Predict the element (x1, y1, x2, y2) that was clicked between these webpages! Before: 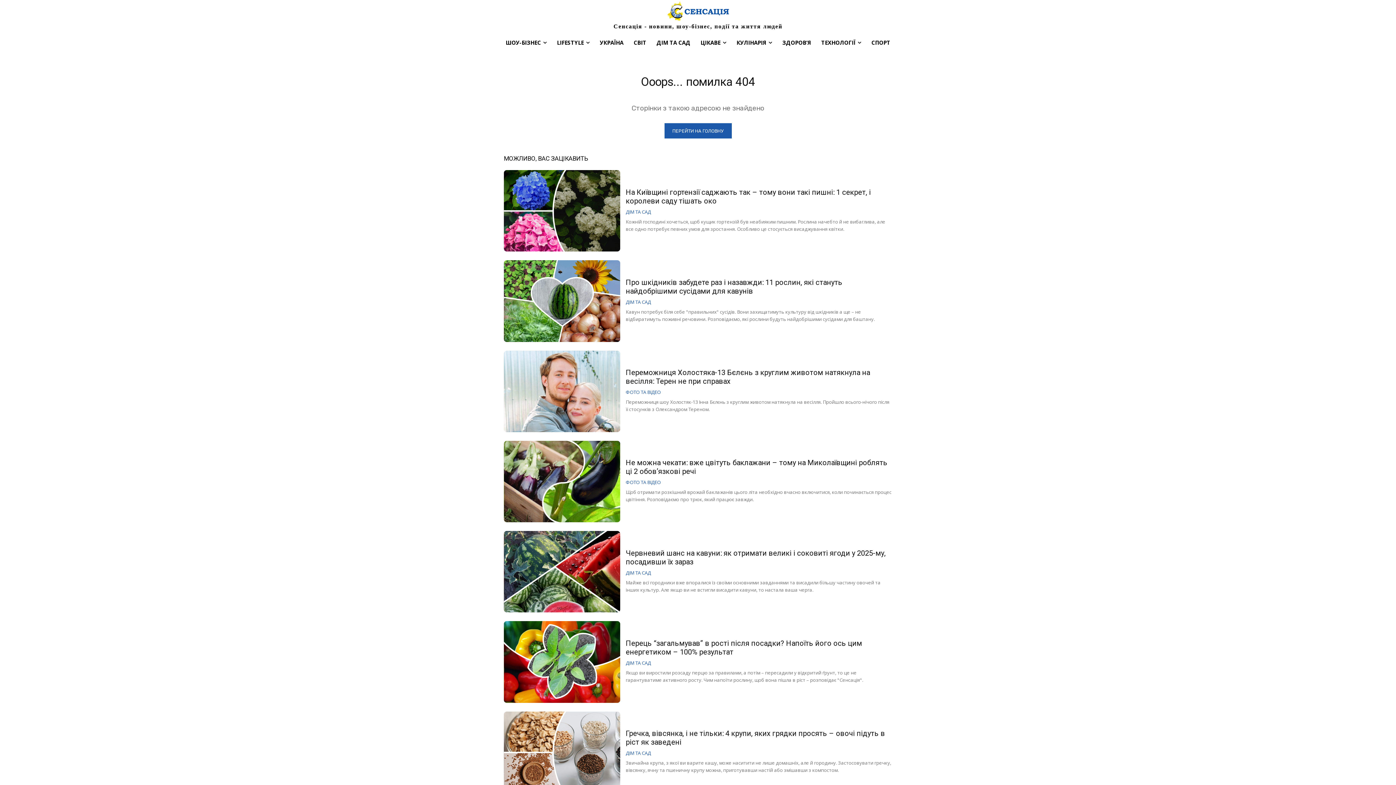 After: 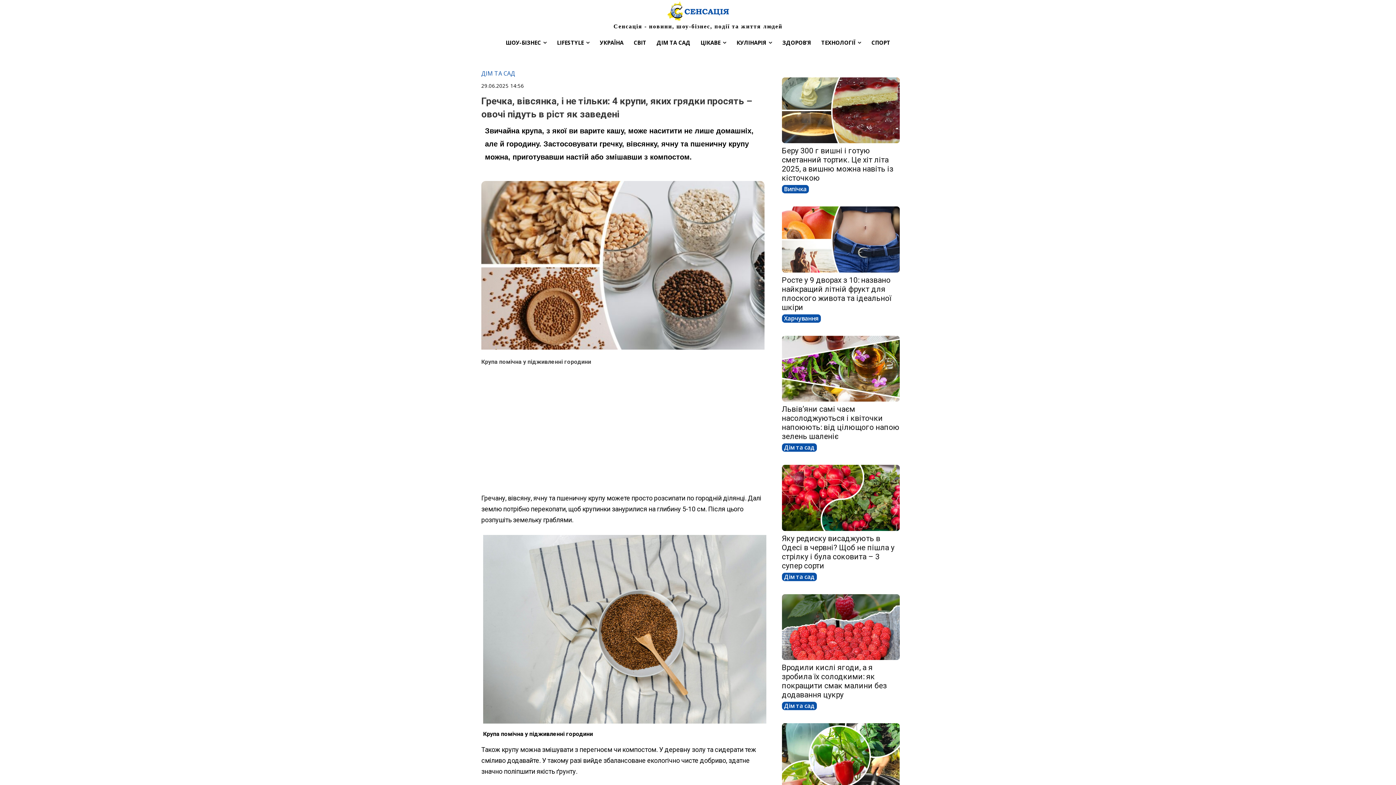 Action: bbox: (504, 711, 620, 793)